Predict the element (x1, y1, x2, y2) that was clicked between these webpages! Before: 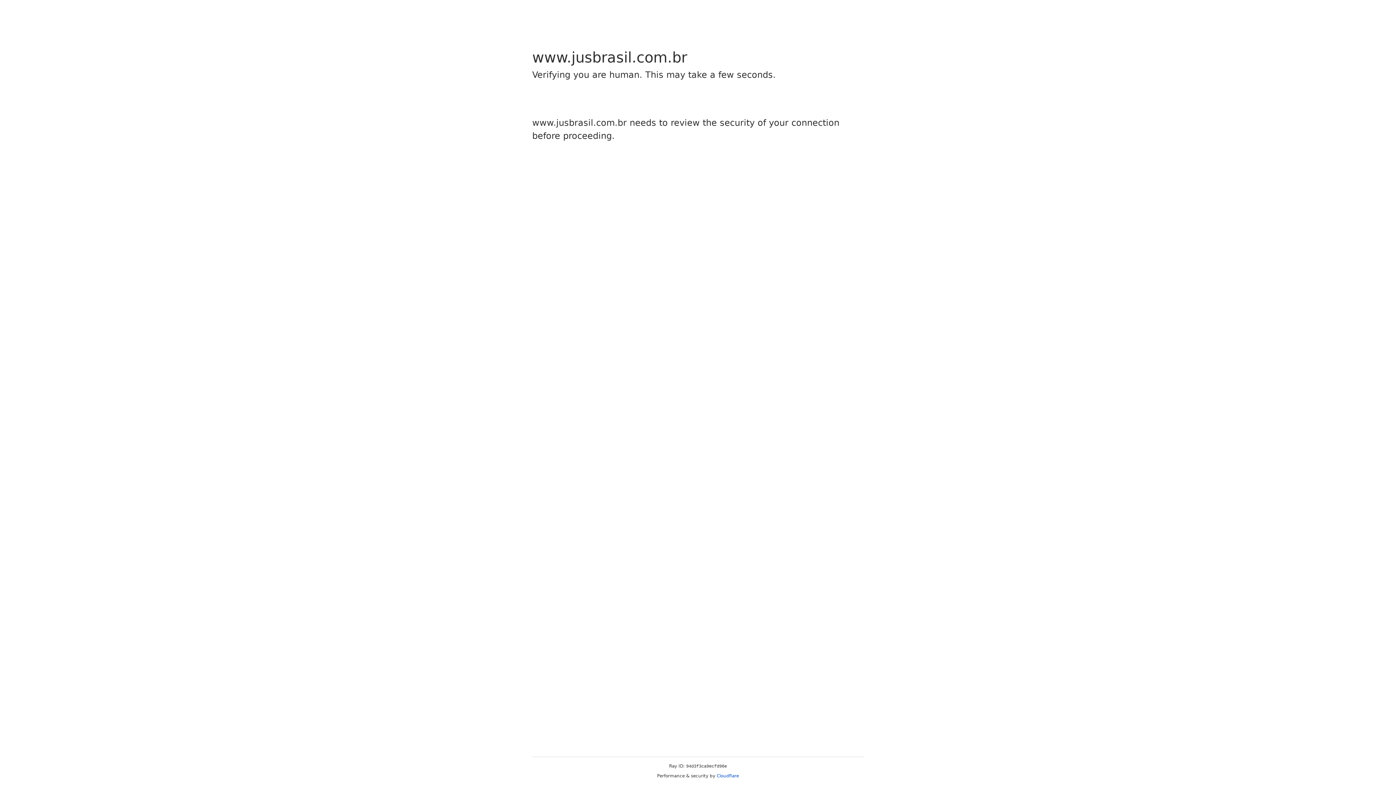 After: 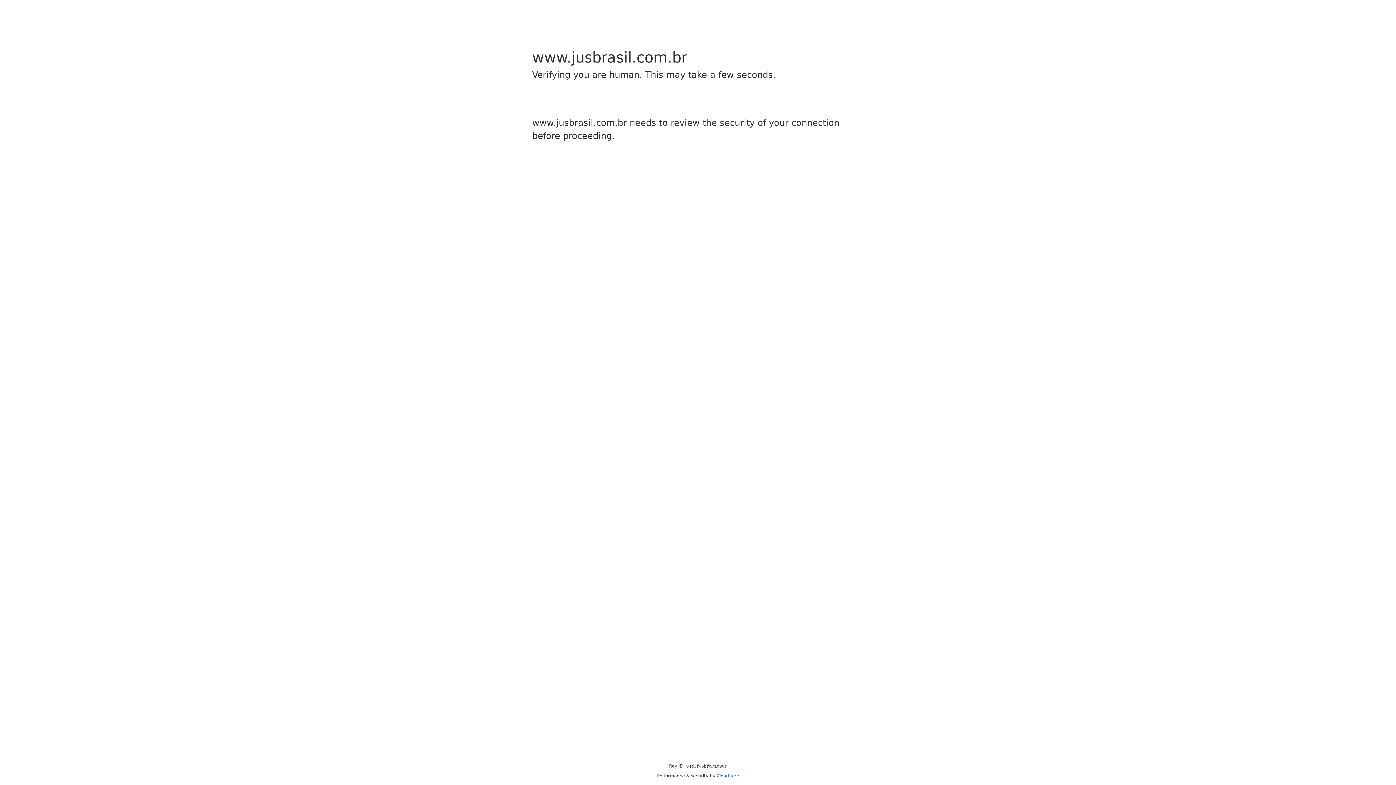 Action: bbox: (716, 773, 739, 778) label: Cloudflare